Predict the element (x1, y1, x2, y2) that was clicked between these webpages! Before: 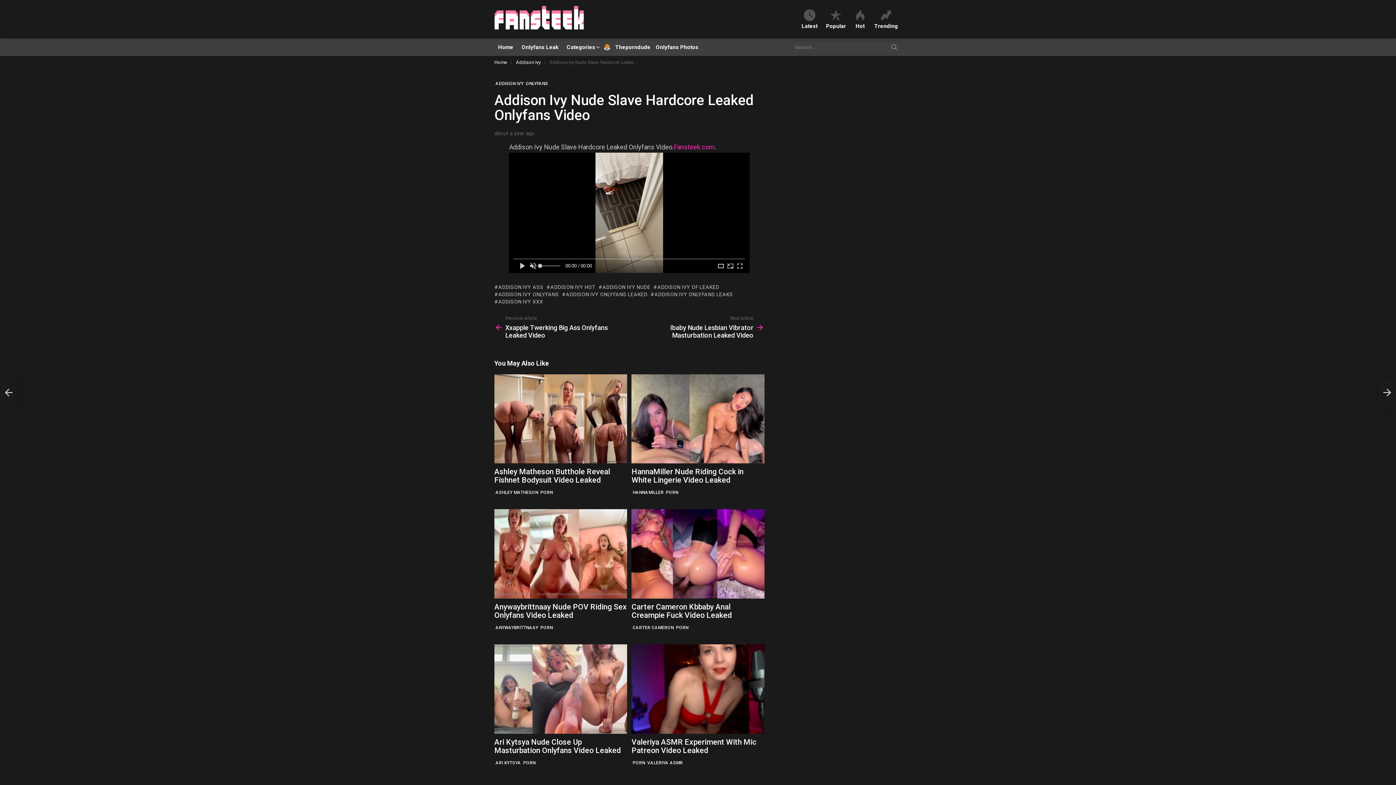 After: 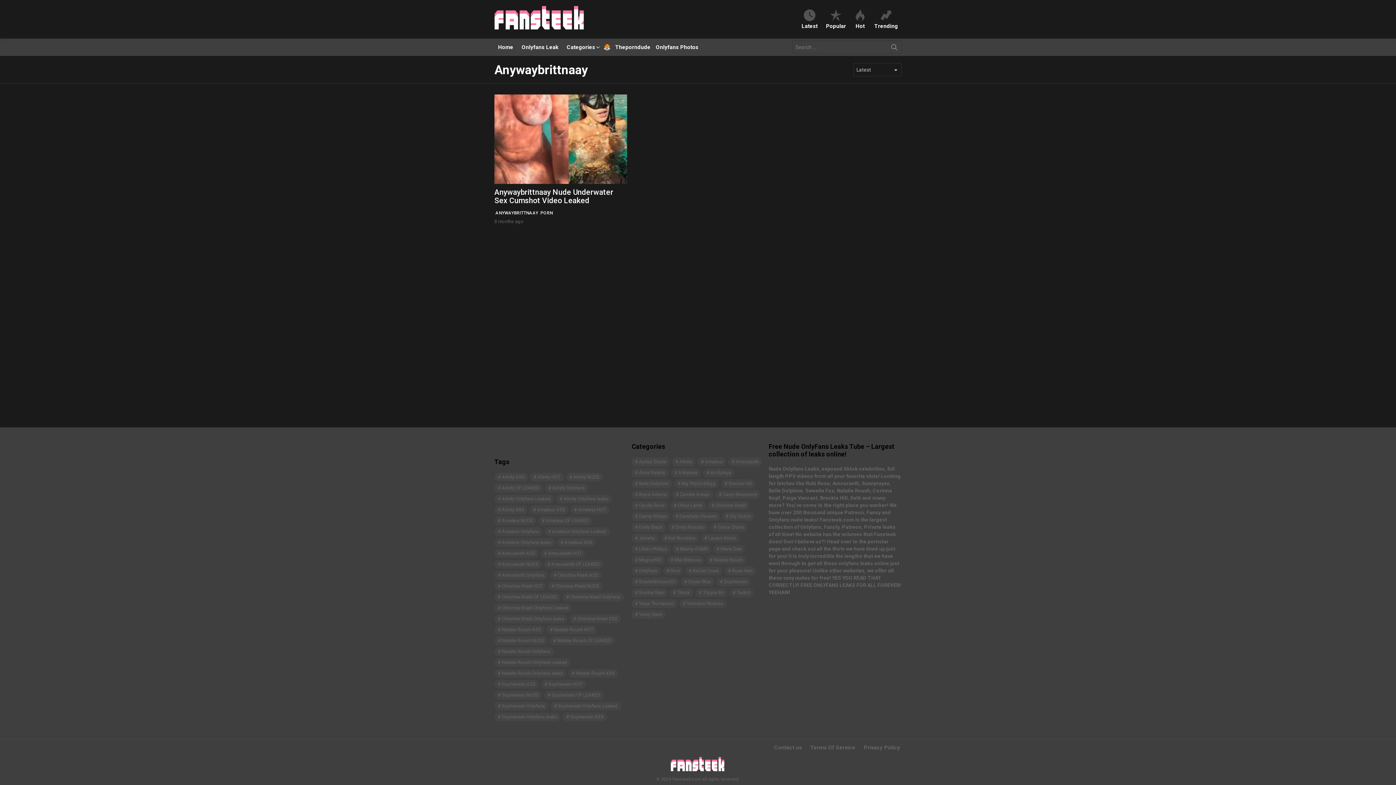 Action: label: ANYWAYBRITTNAAY bbox: (494, 624, 539, 631)